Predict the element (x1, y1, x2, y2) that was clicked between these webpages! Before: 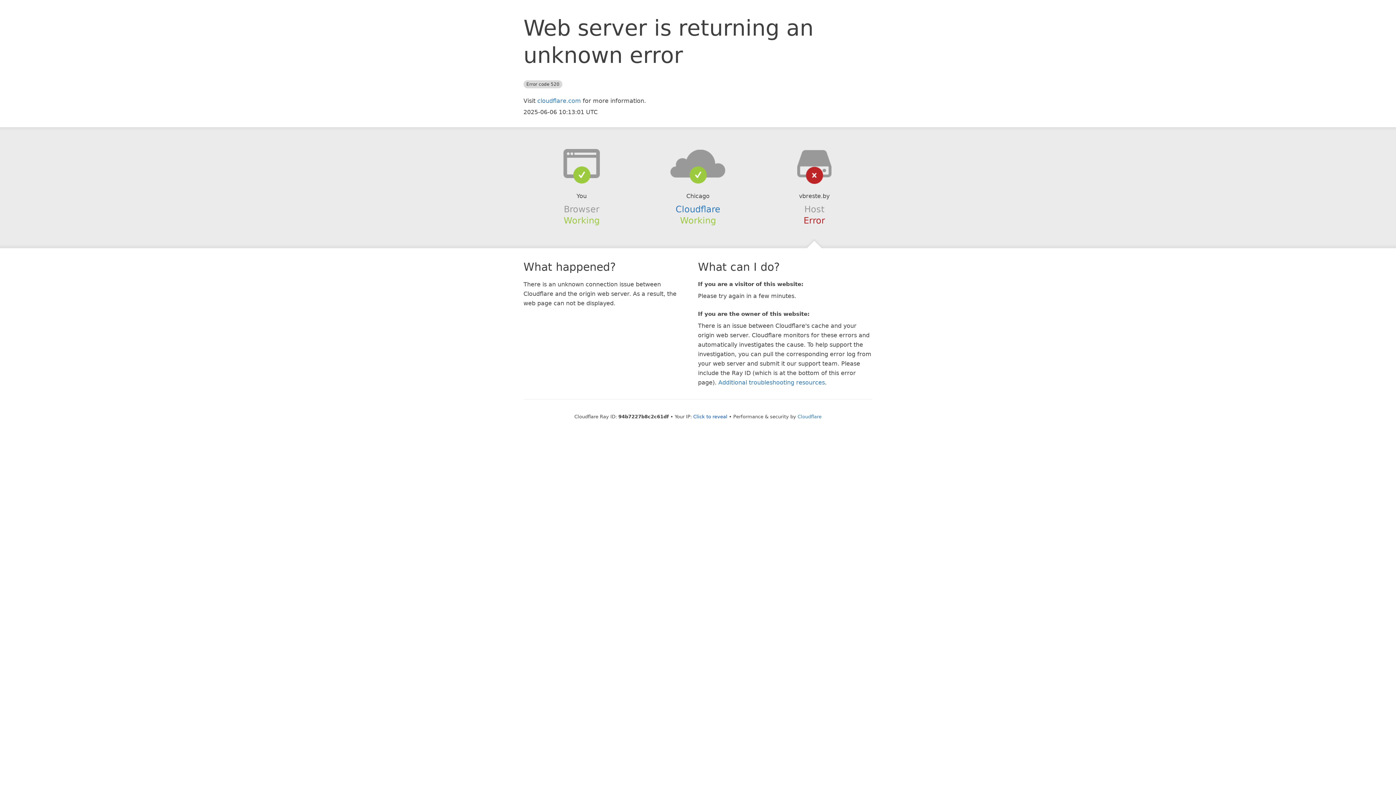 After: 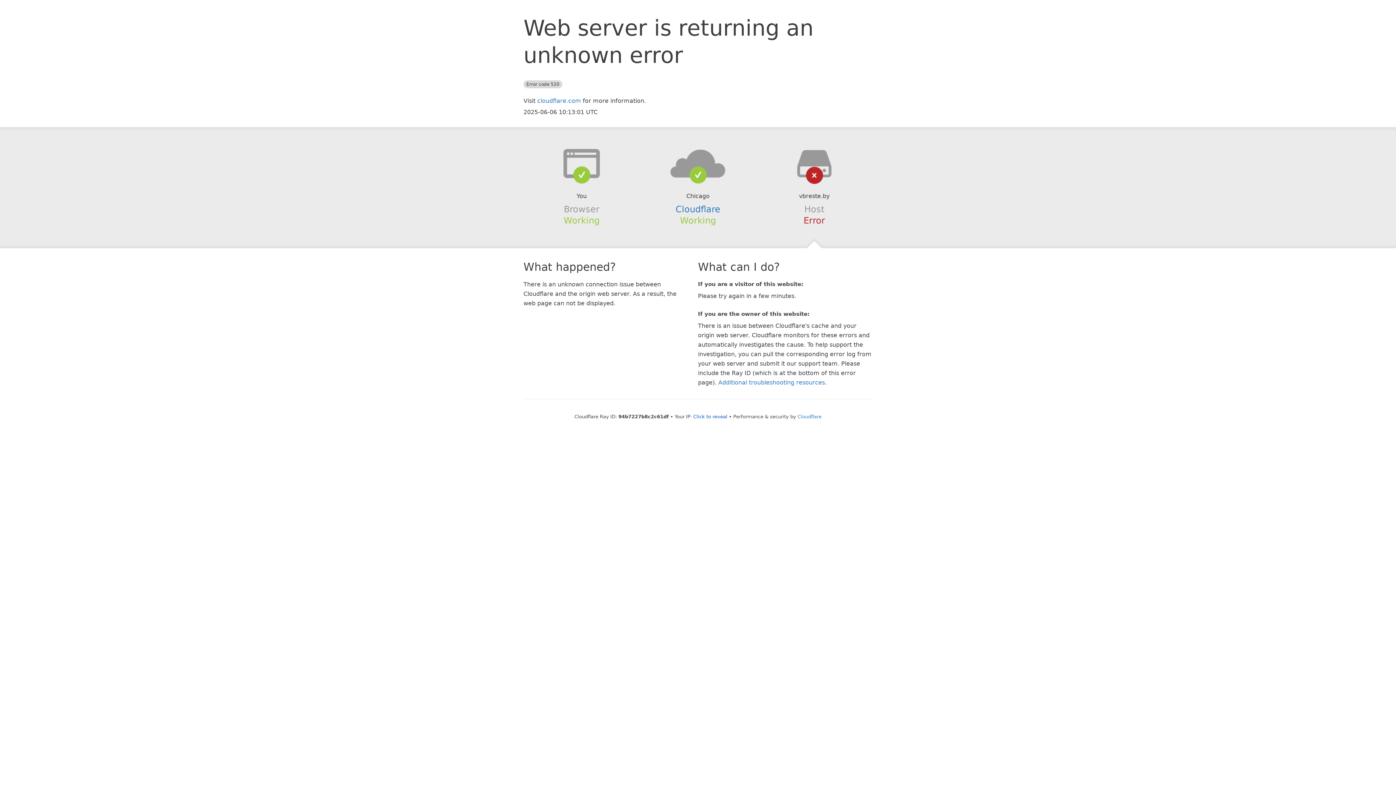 Action: bbox: (639, 148, 756, 178)